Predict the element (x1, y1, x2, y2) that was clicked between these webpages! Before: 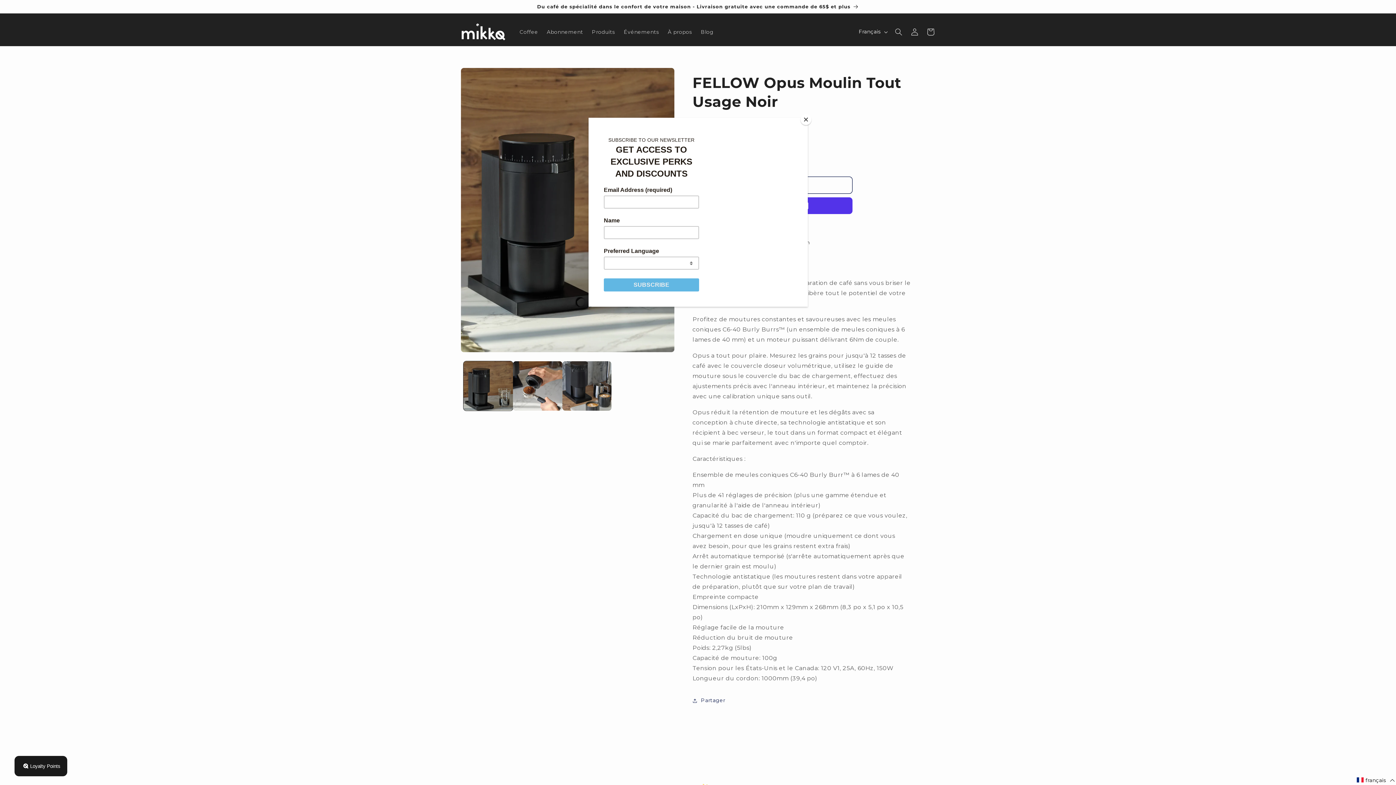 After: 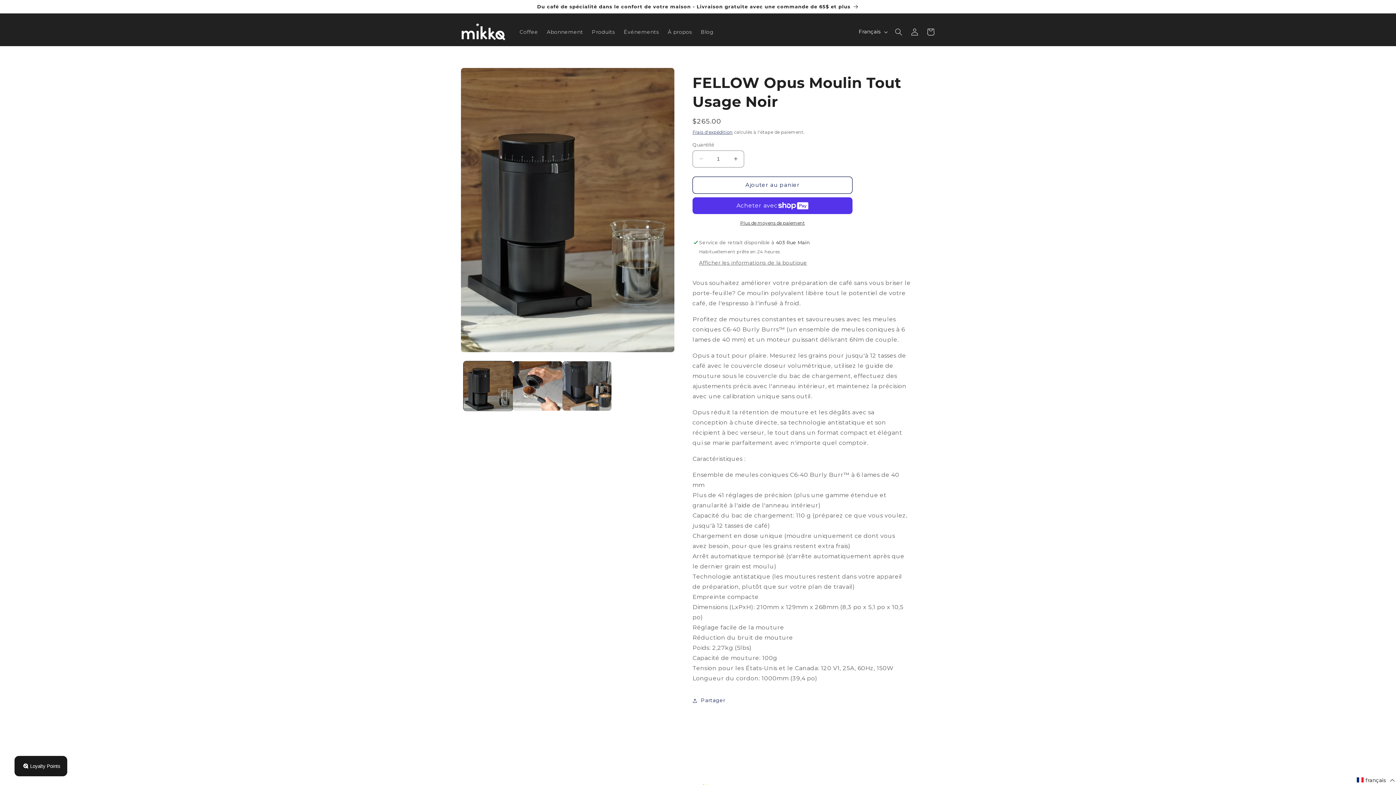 Action: bbox: (800, 114, 811, 125) label: Close